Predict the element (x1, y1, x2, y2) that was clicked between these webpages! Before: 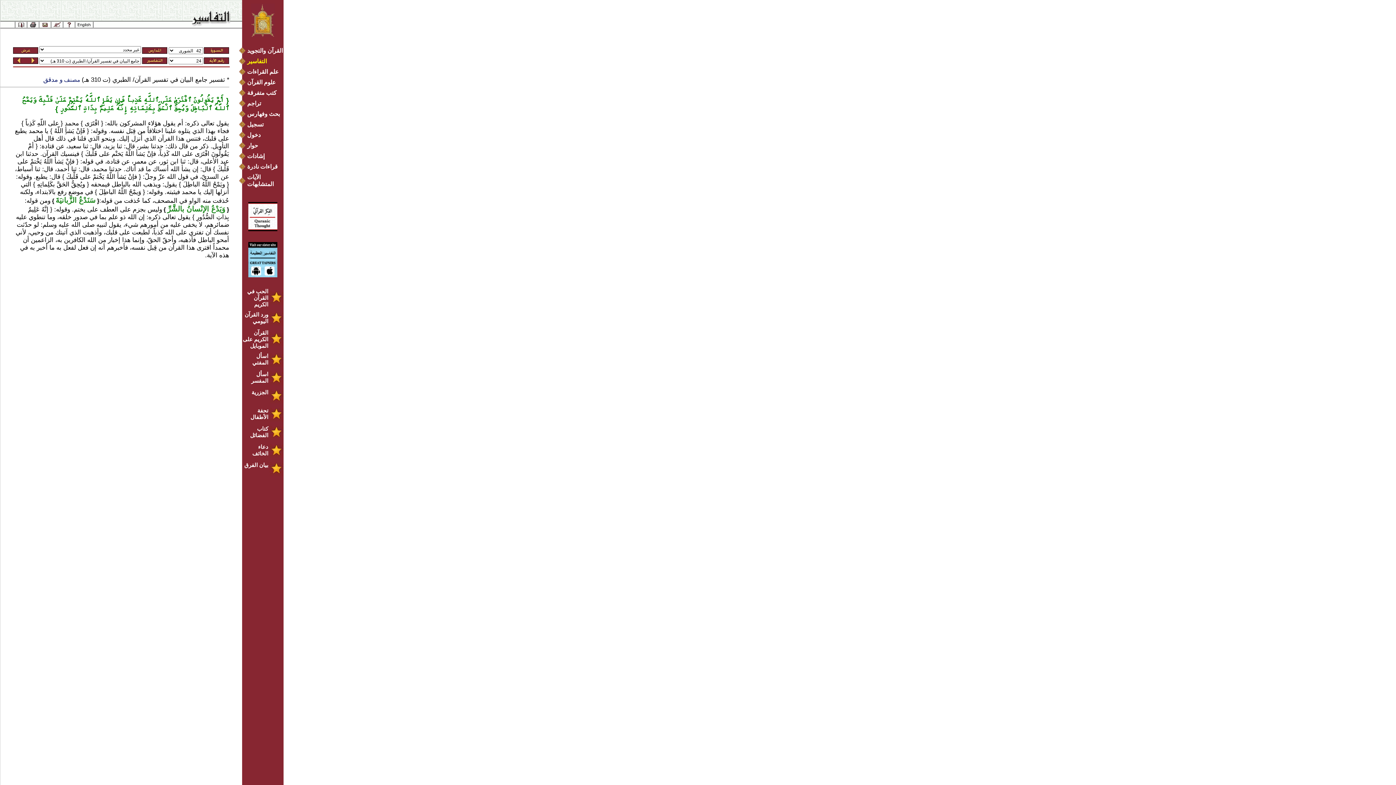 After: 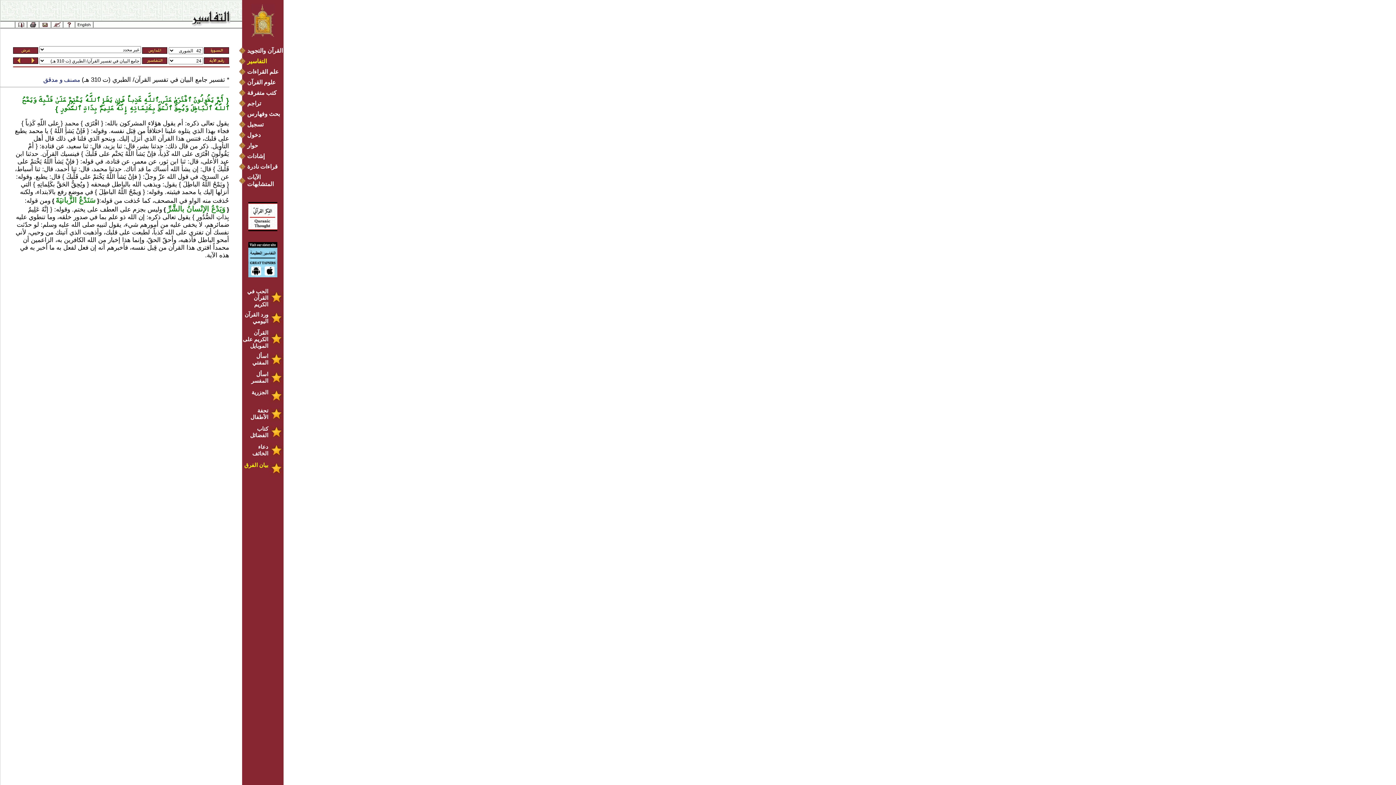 Action: label: بيان الفرق bbox: (242, 462, 282, 468)